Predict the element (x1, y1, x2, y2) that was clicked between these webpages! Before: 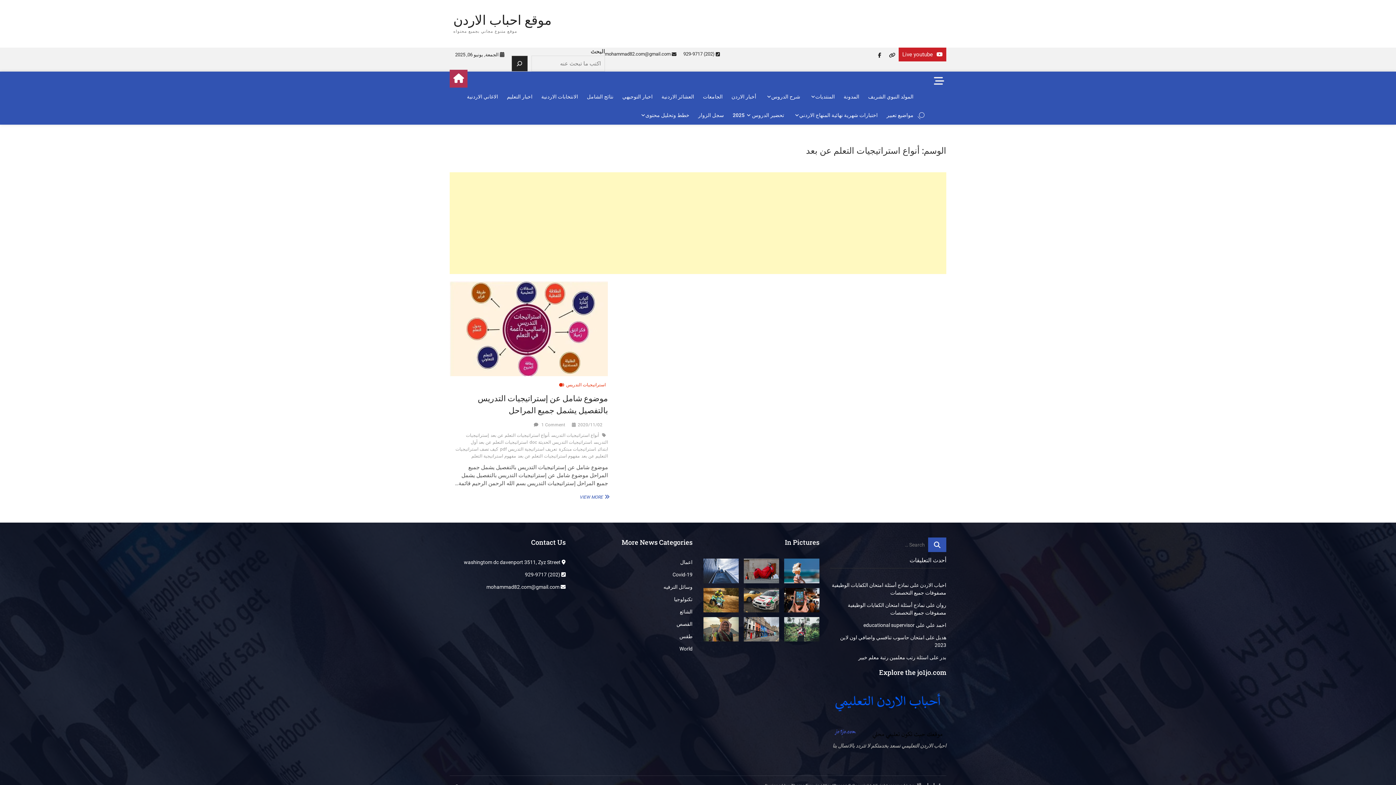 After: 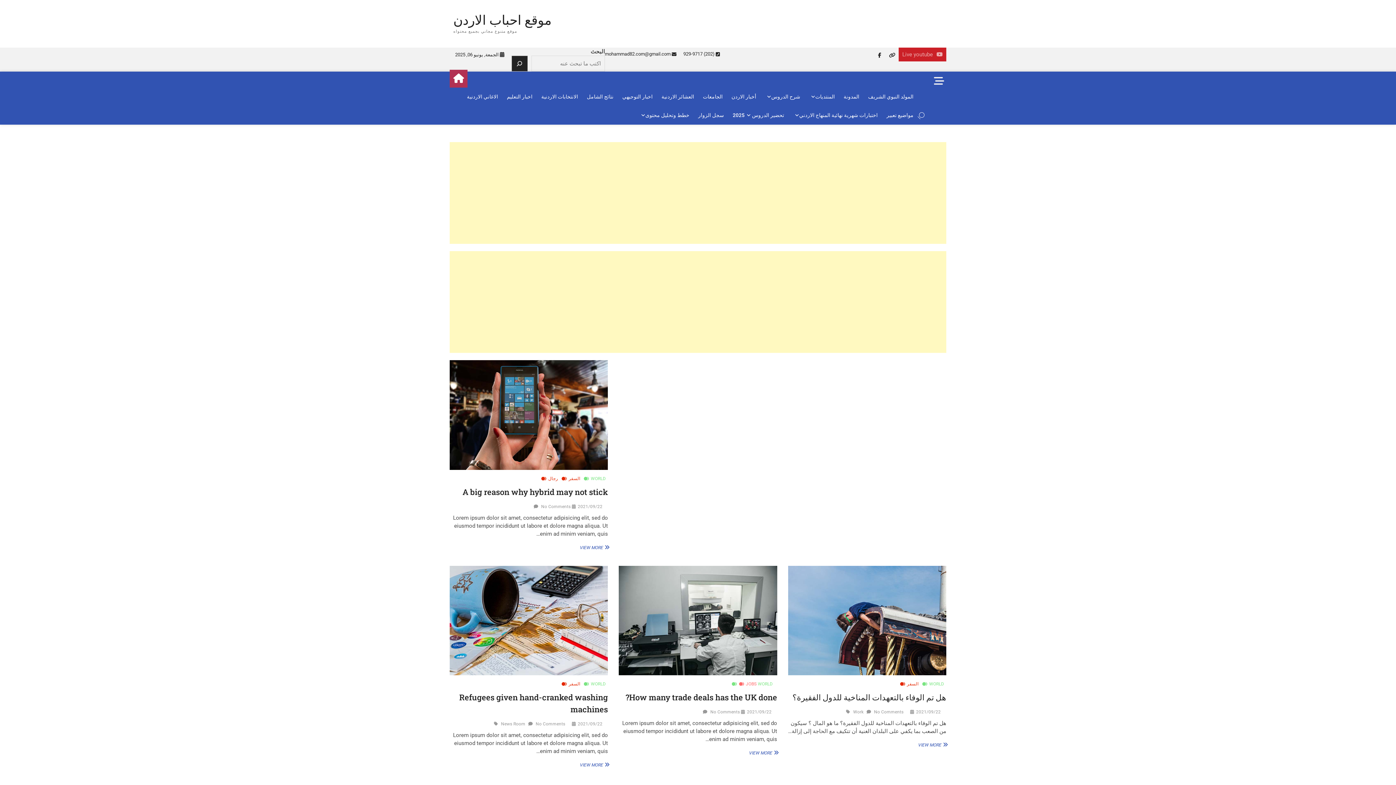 Action: bbox: (576, 645, 692, 653) label: World